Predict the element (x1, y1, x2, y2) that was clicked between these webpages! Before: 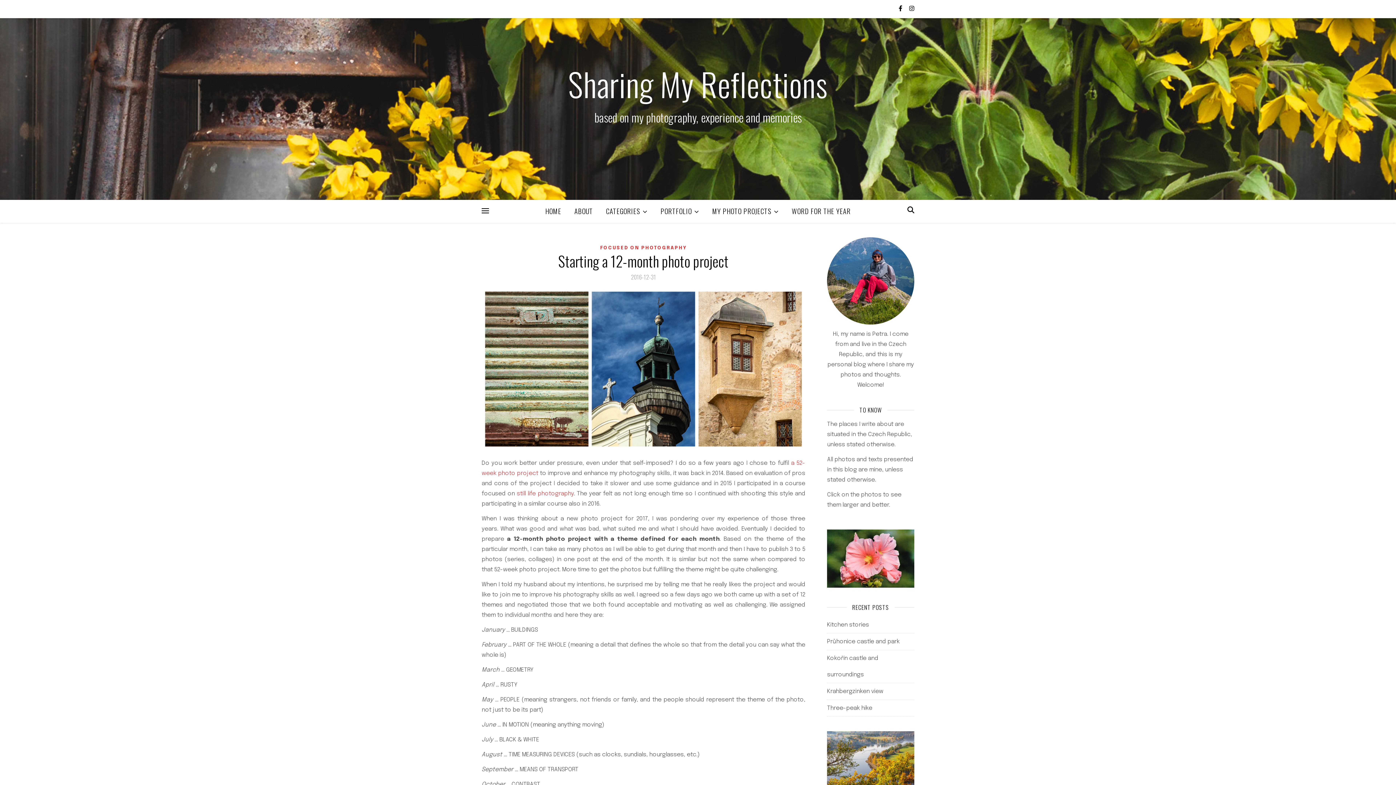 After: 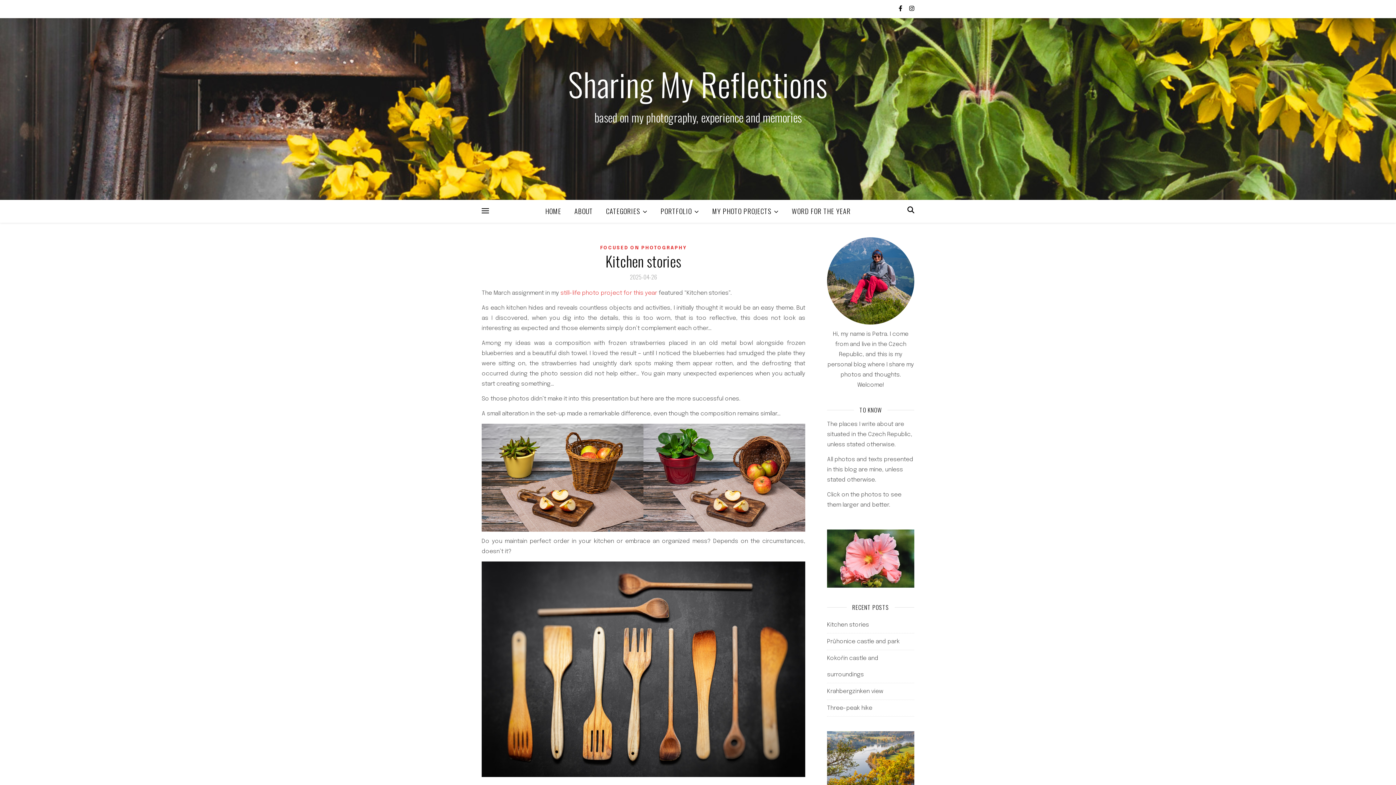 Action: label: Kitchen stories bbox: (827, 622, 869, 628)